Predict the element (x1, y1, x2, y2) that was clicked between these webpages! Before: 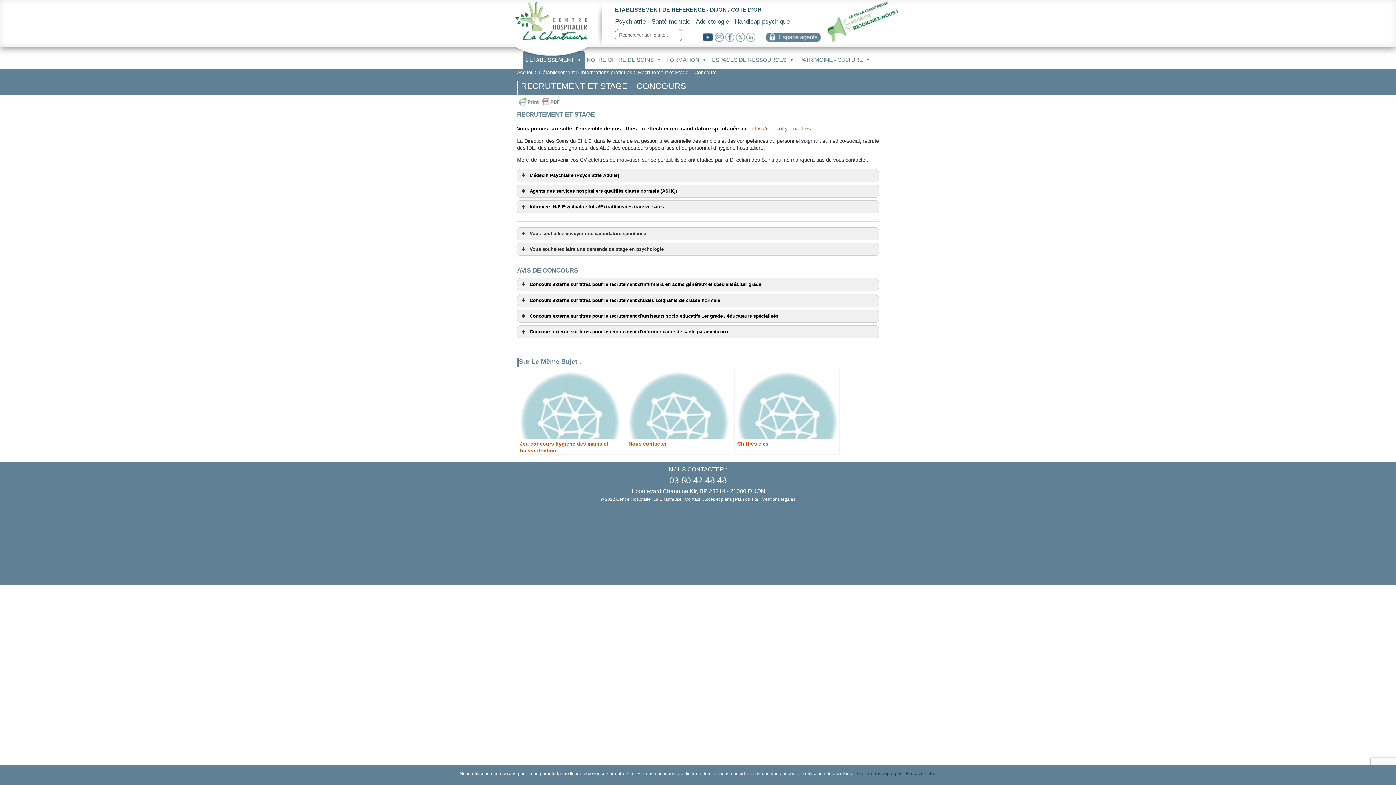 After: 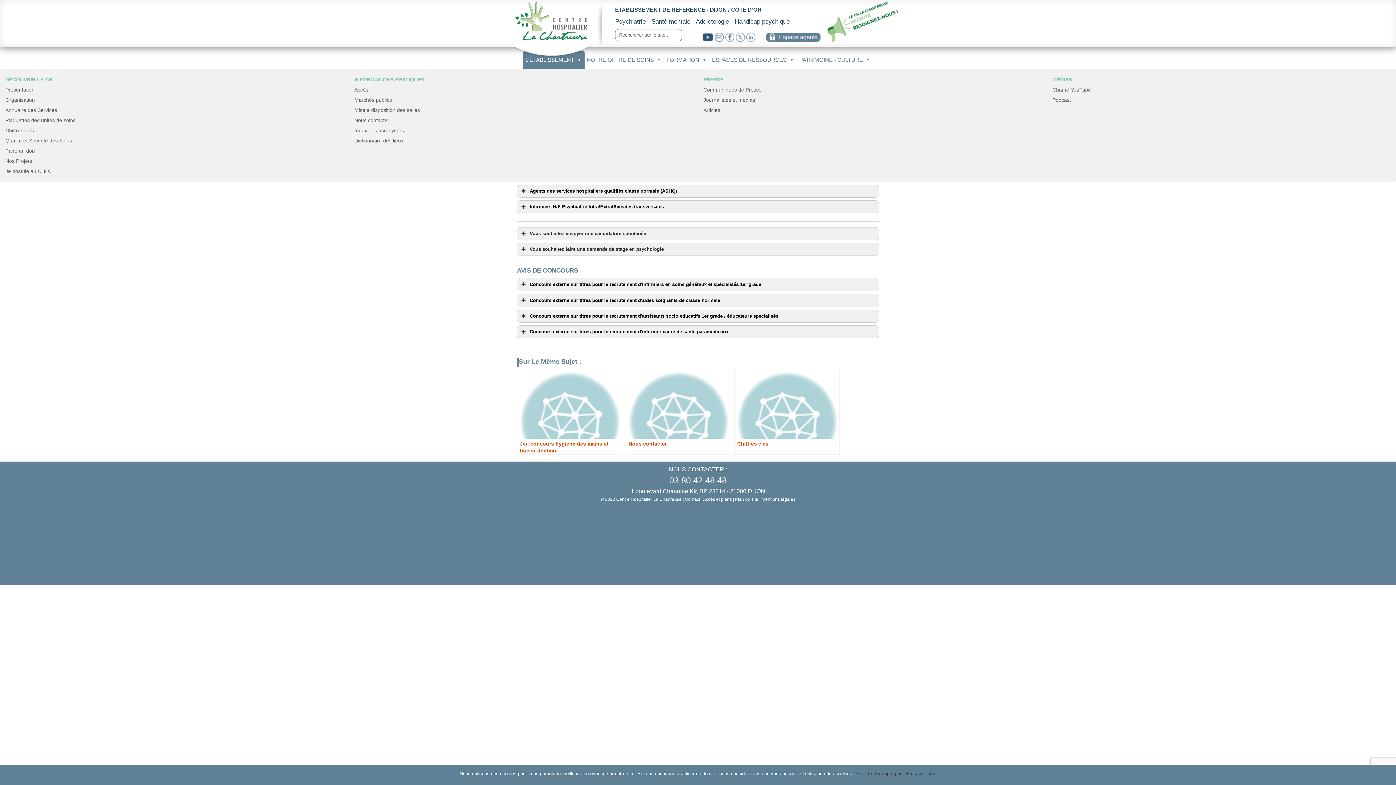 Action: label: L'ÉTABLISSEMENT bbox: (523, 50, 584, 69)